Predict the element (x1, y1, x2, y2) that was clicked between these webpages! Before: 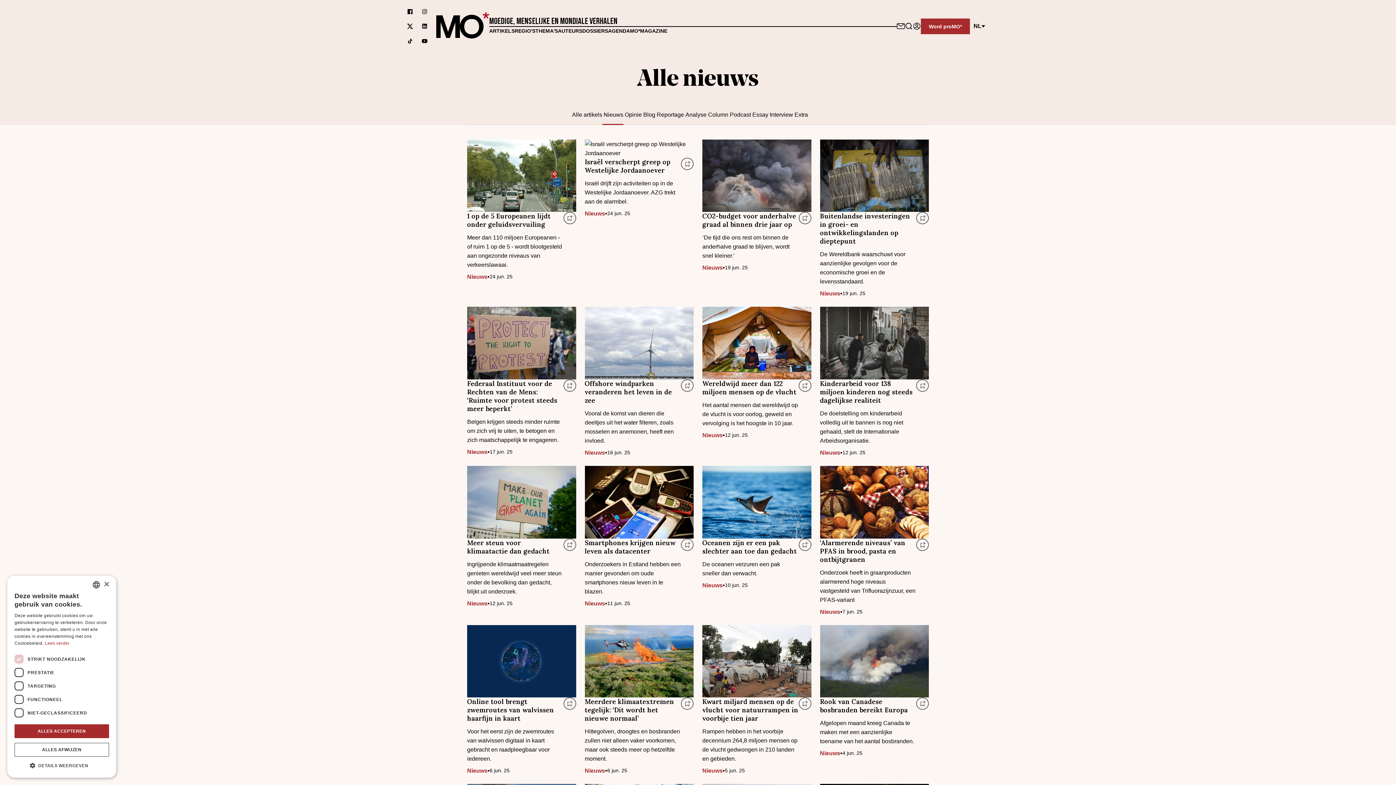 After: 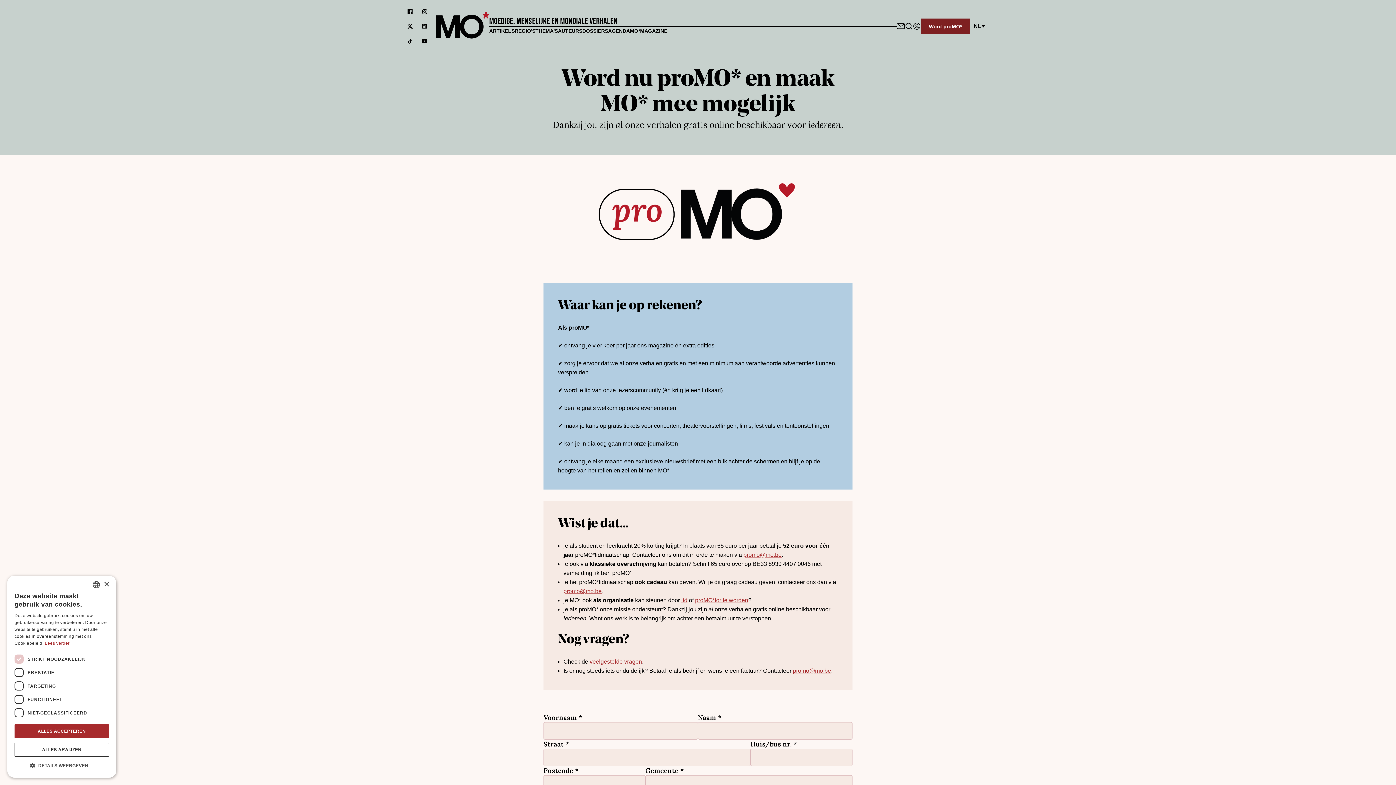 Action: bbox: (921, 18, 970, 34) label: Word proMO*